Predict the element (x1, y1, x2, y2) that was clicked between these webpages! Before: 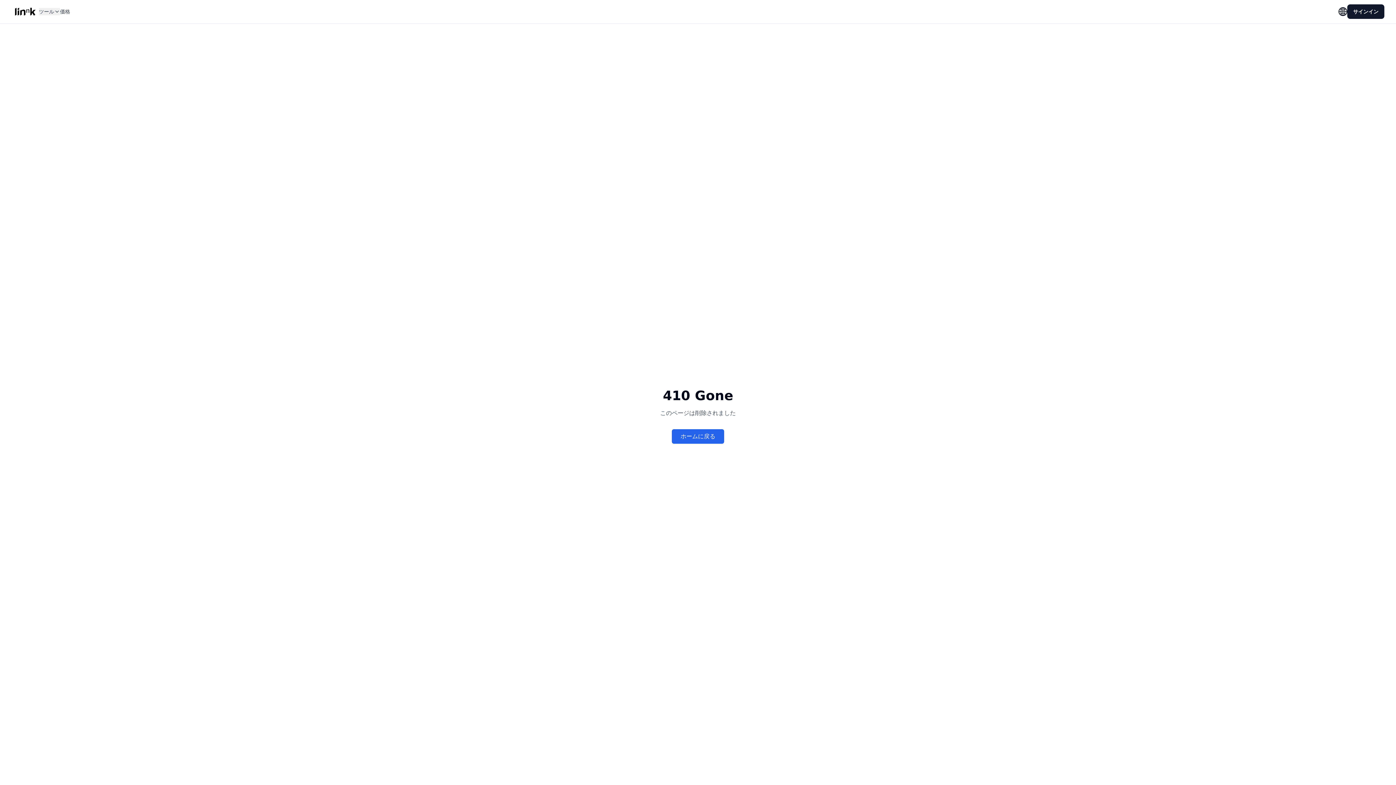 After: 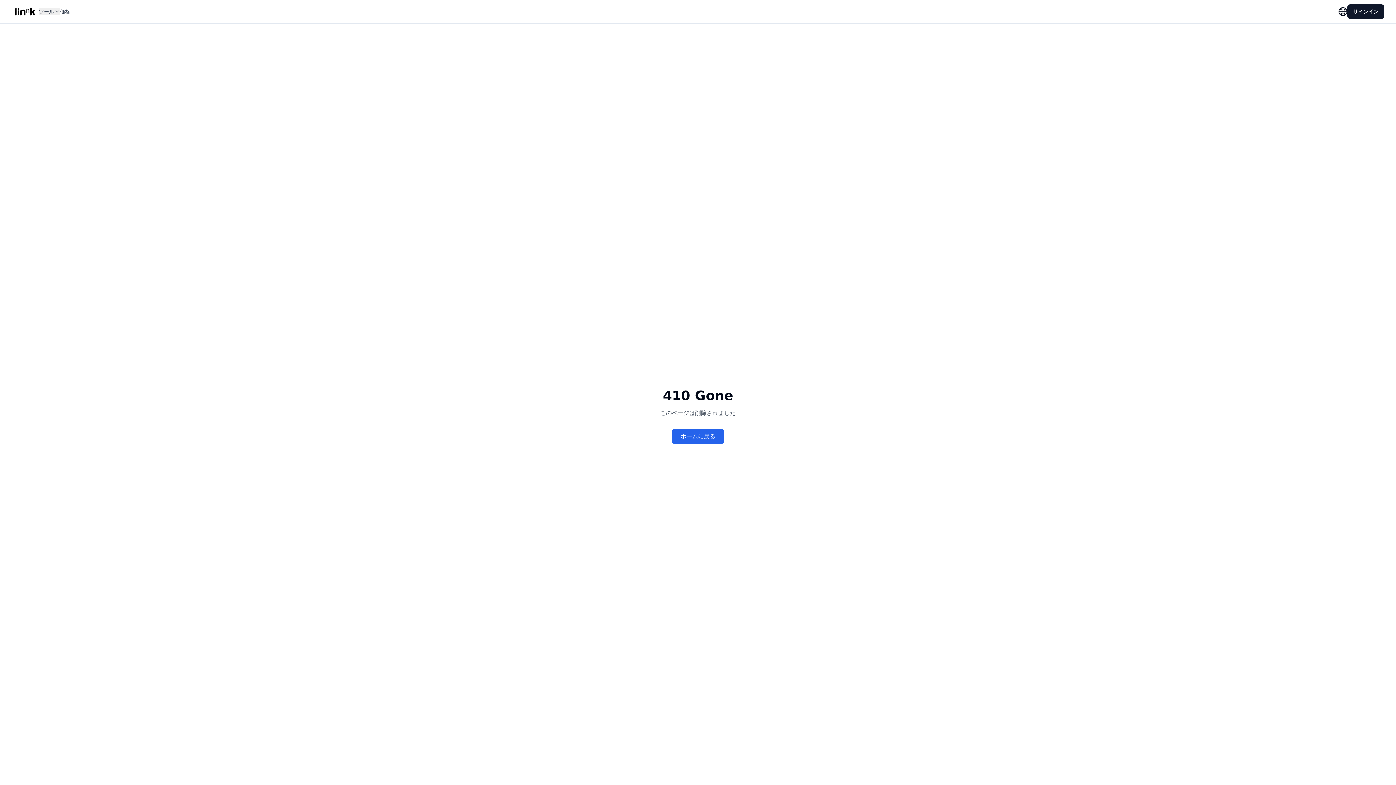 Action: bbox: (11, 3, 38, 19)